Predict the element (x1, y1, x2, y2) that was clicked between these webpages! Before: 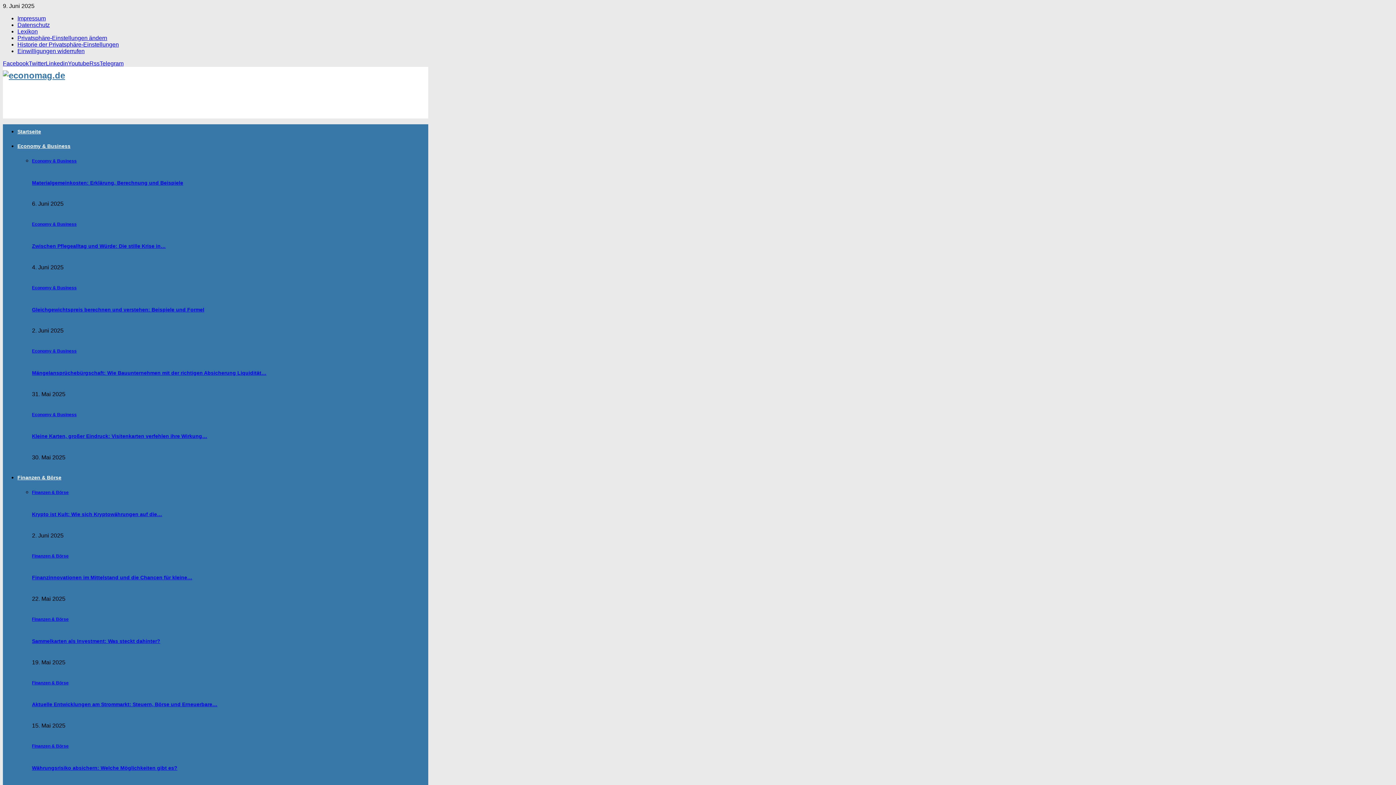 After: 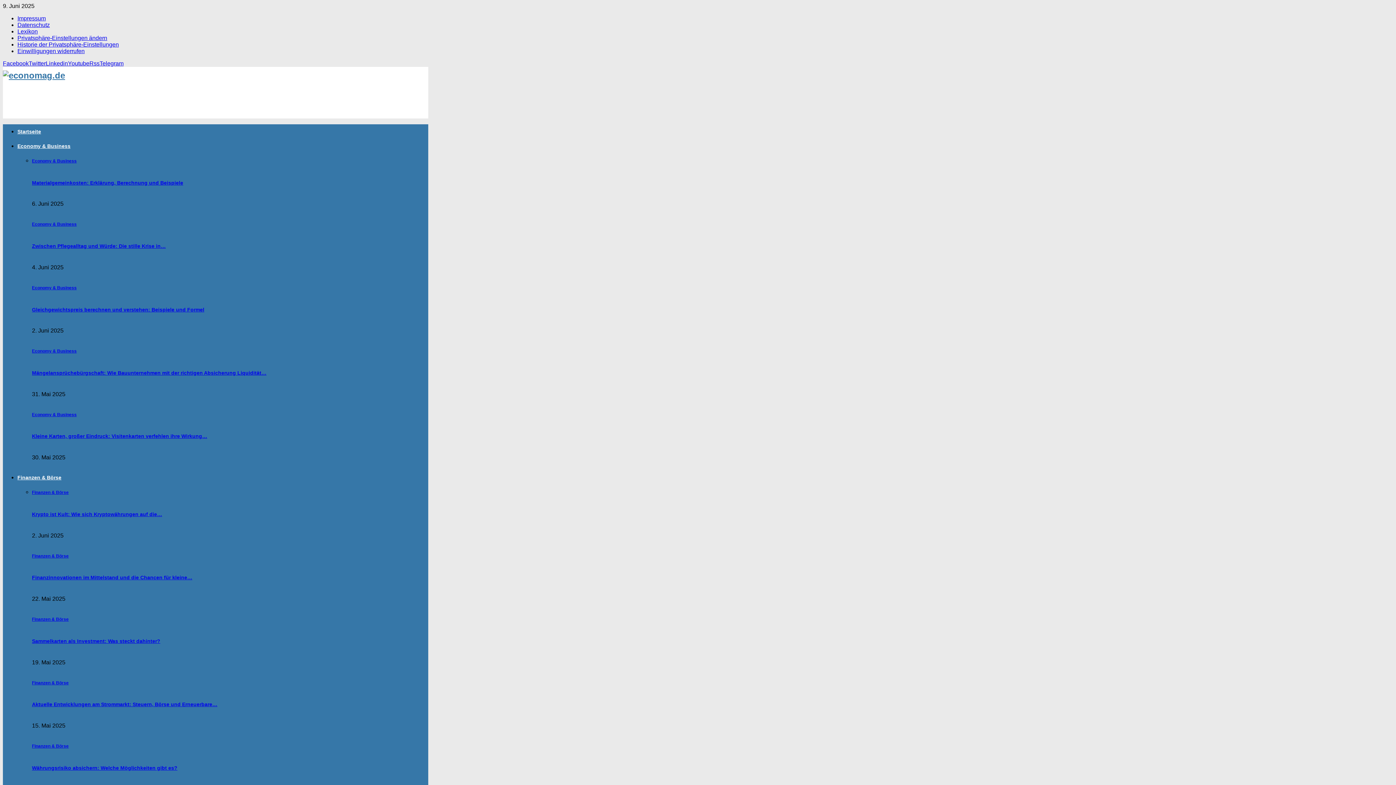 Action: label: Economy & Business bbox: (32, 221, 76, 227)